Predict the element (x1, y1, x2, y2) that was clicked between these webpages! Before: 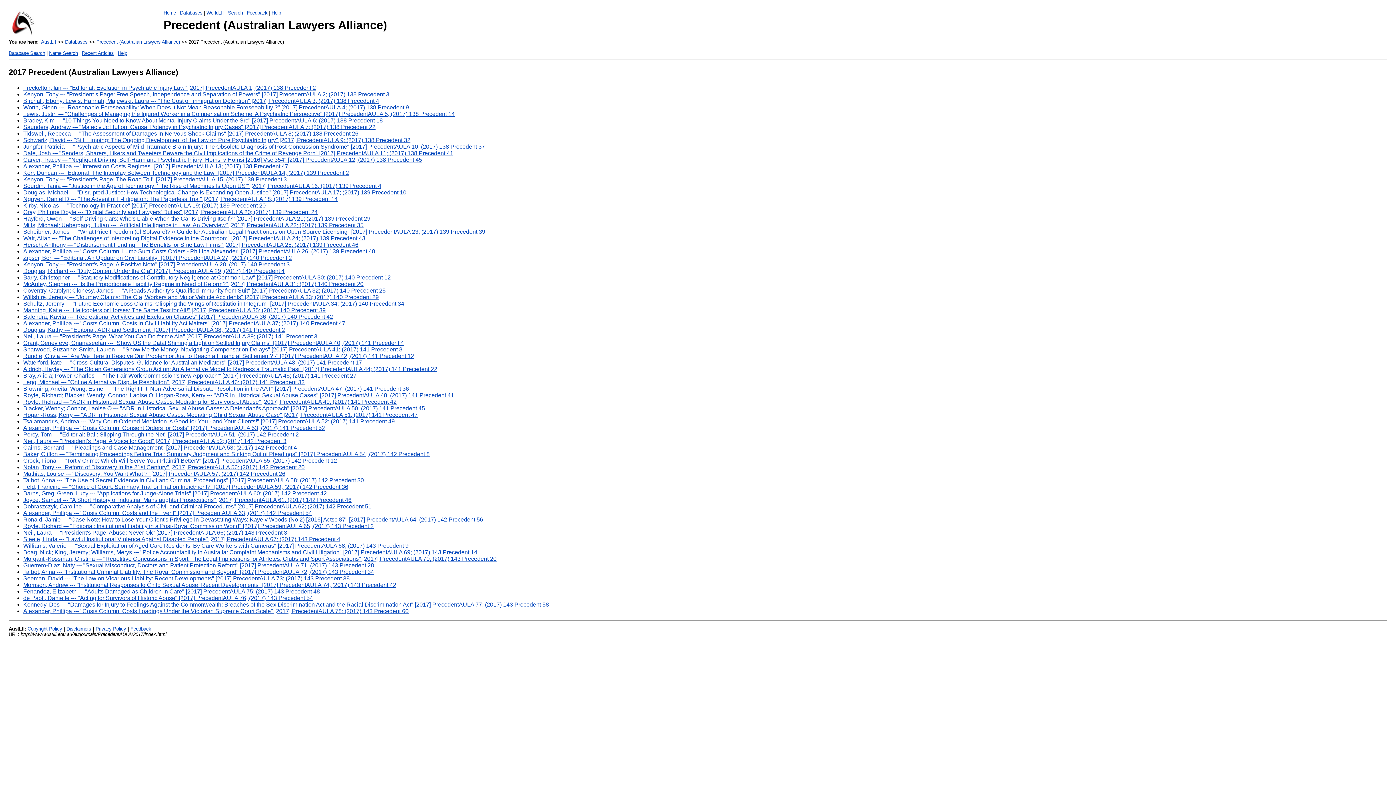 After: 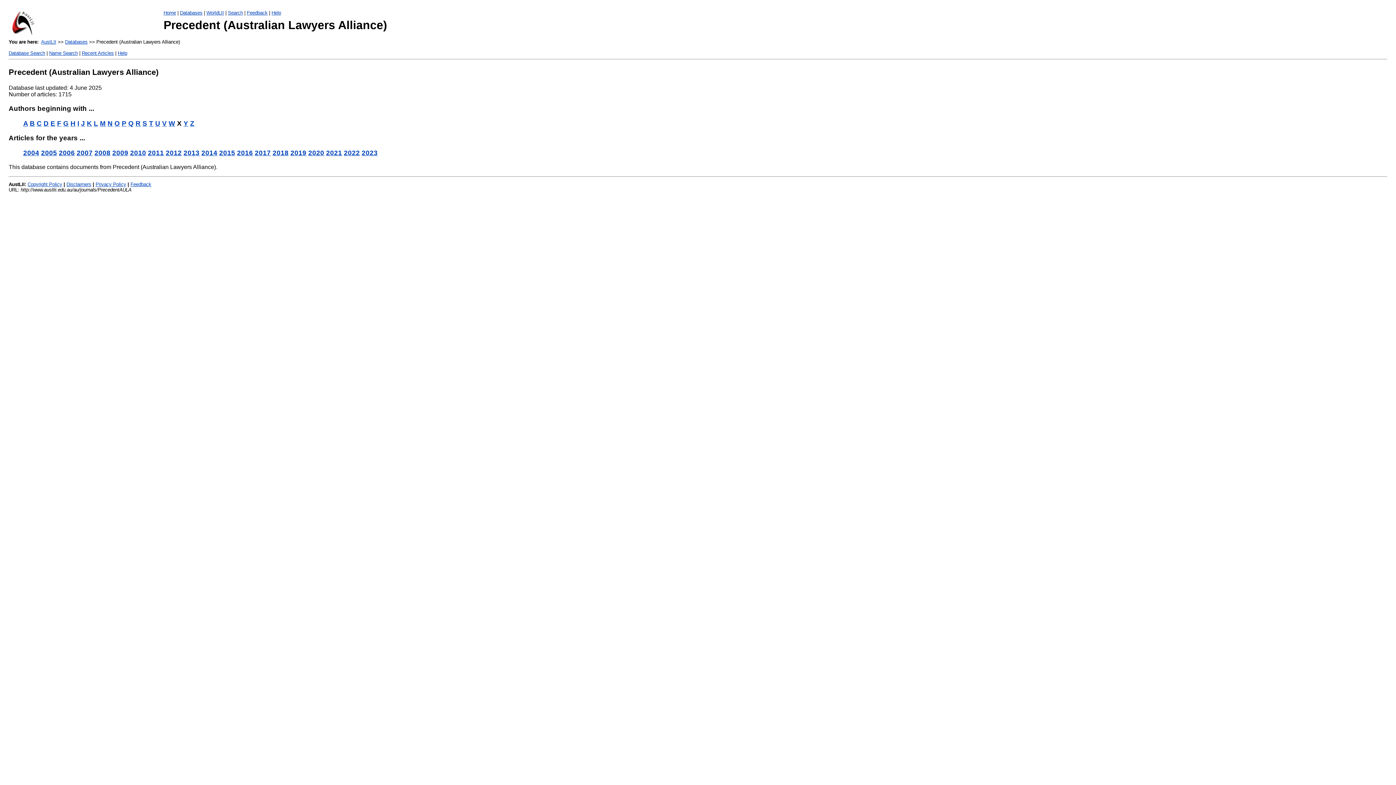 Action: label: Precedent (Australian Lawyers Alliance) bbox: (96, 39, 180, 44)